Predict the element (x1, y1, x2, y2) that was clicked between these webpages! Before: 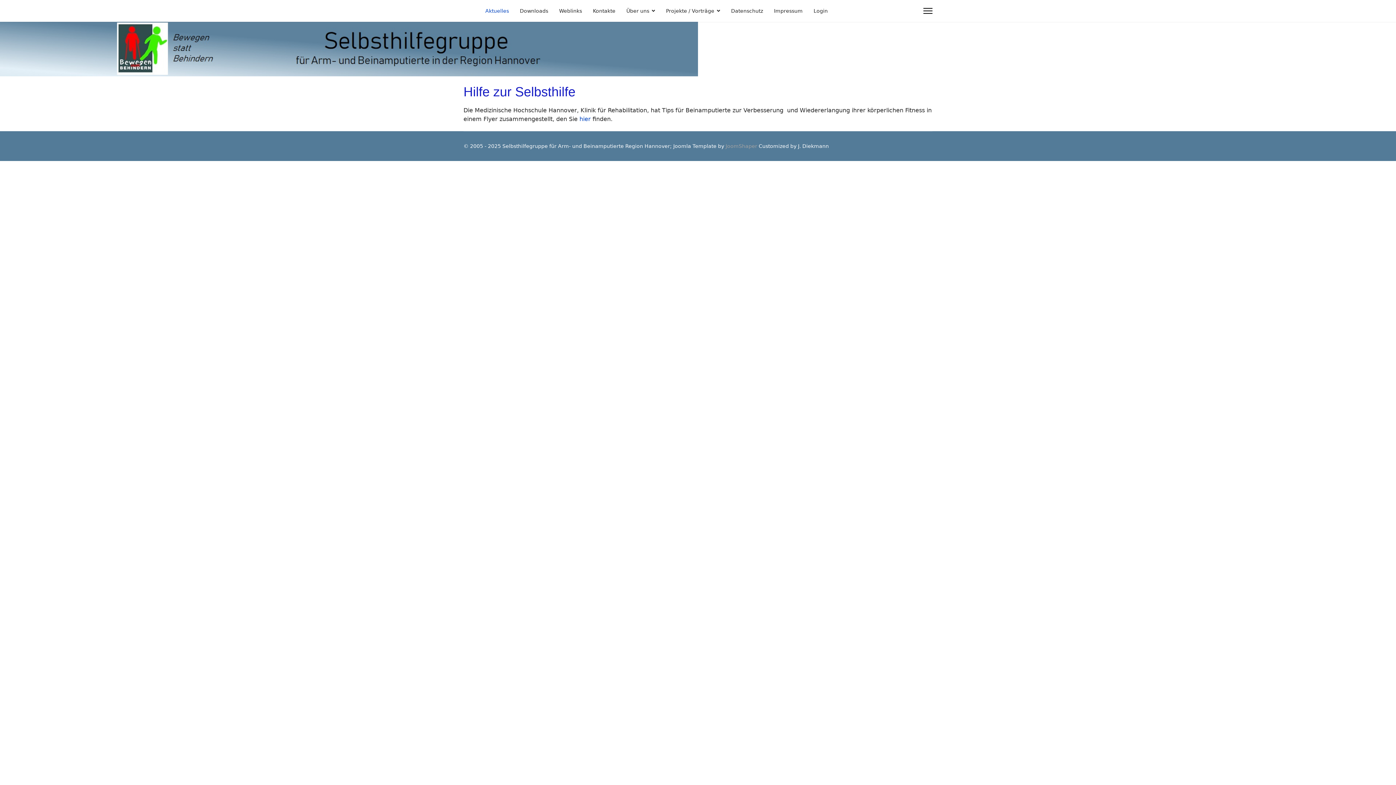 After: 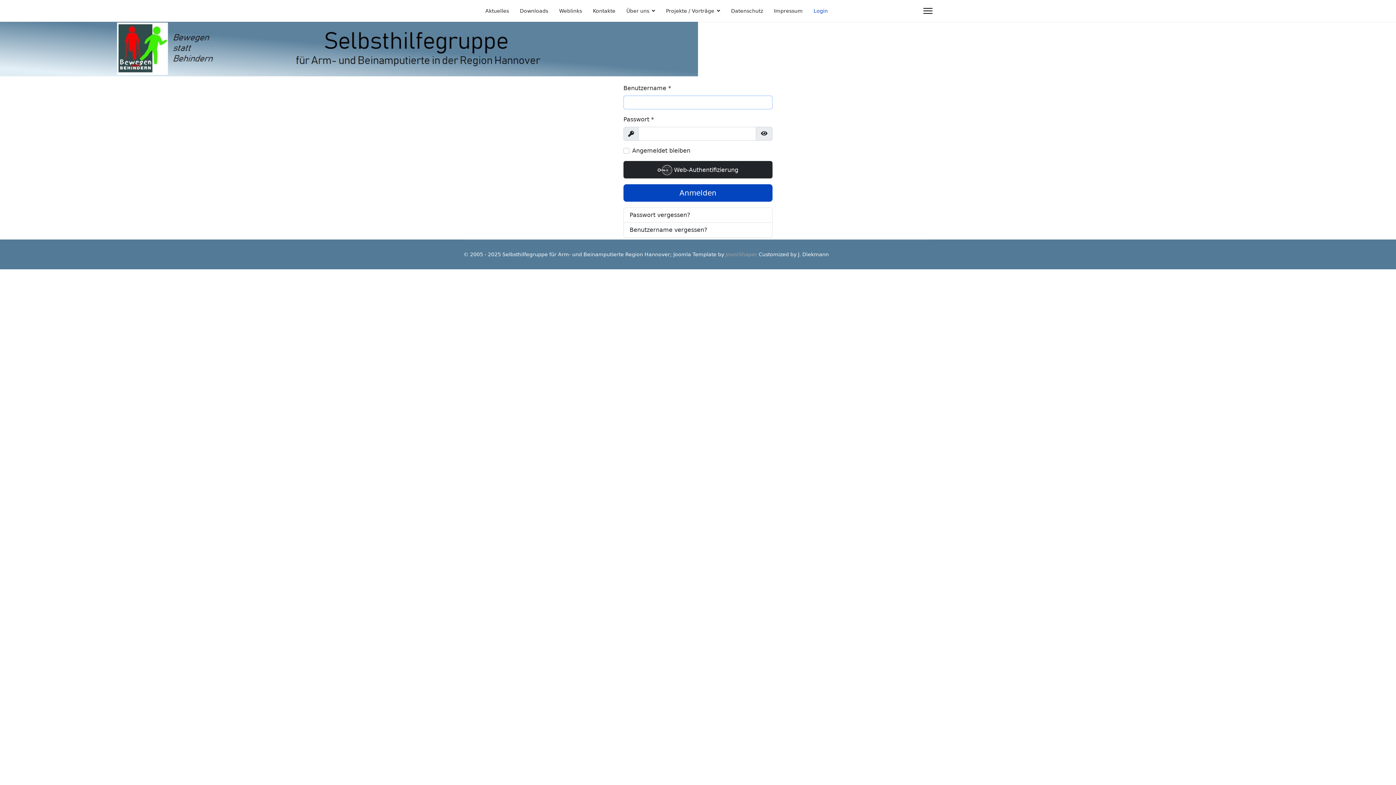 Action: label: Login bbox: (808, 0, 828, 21)